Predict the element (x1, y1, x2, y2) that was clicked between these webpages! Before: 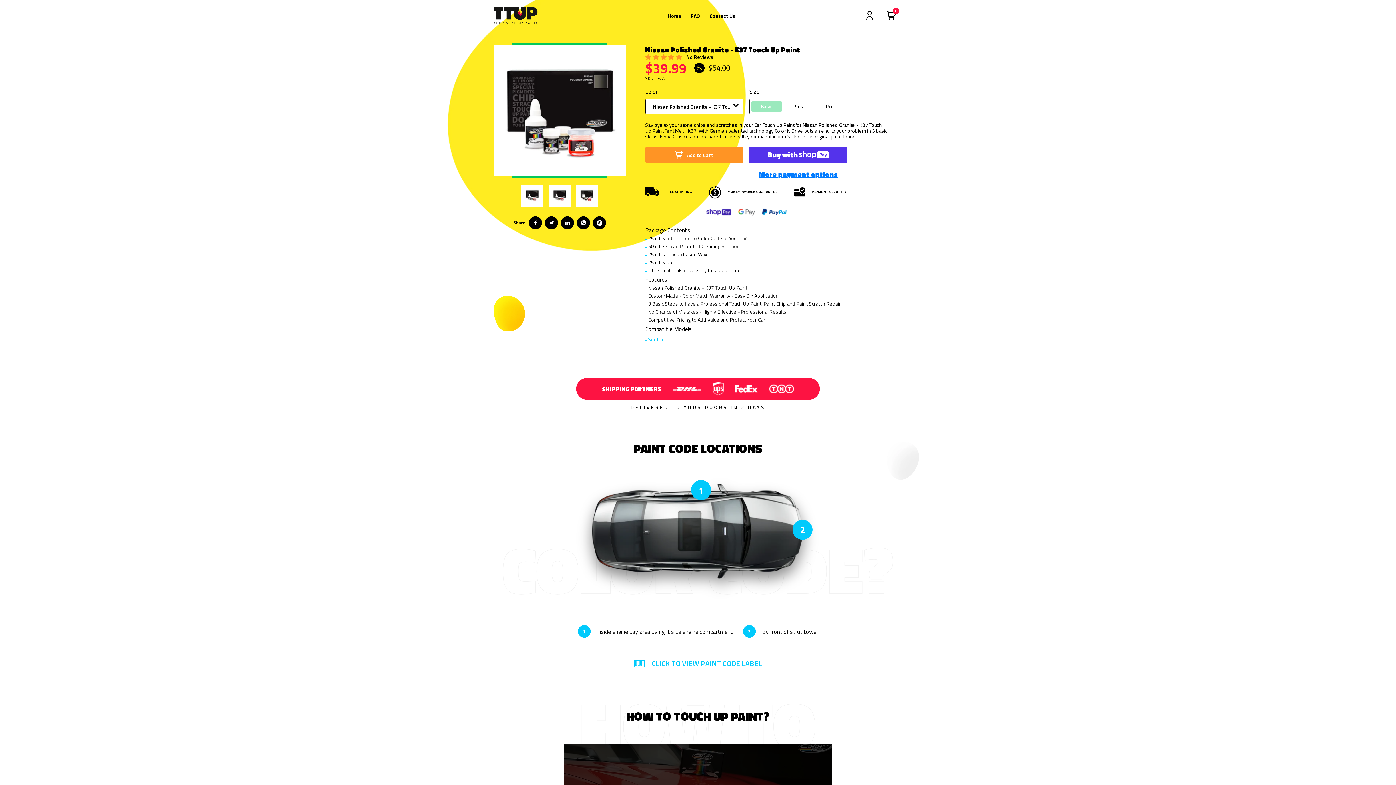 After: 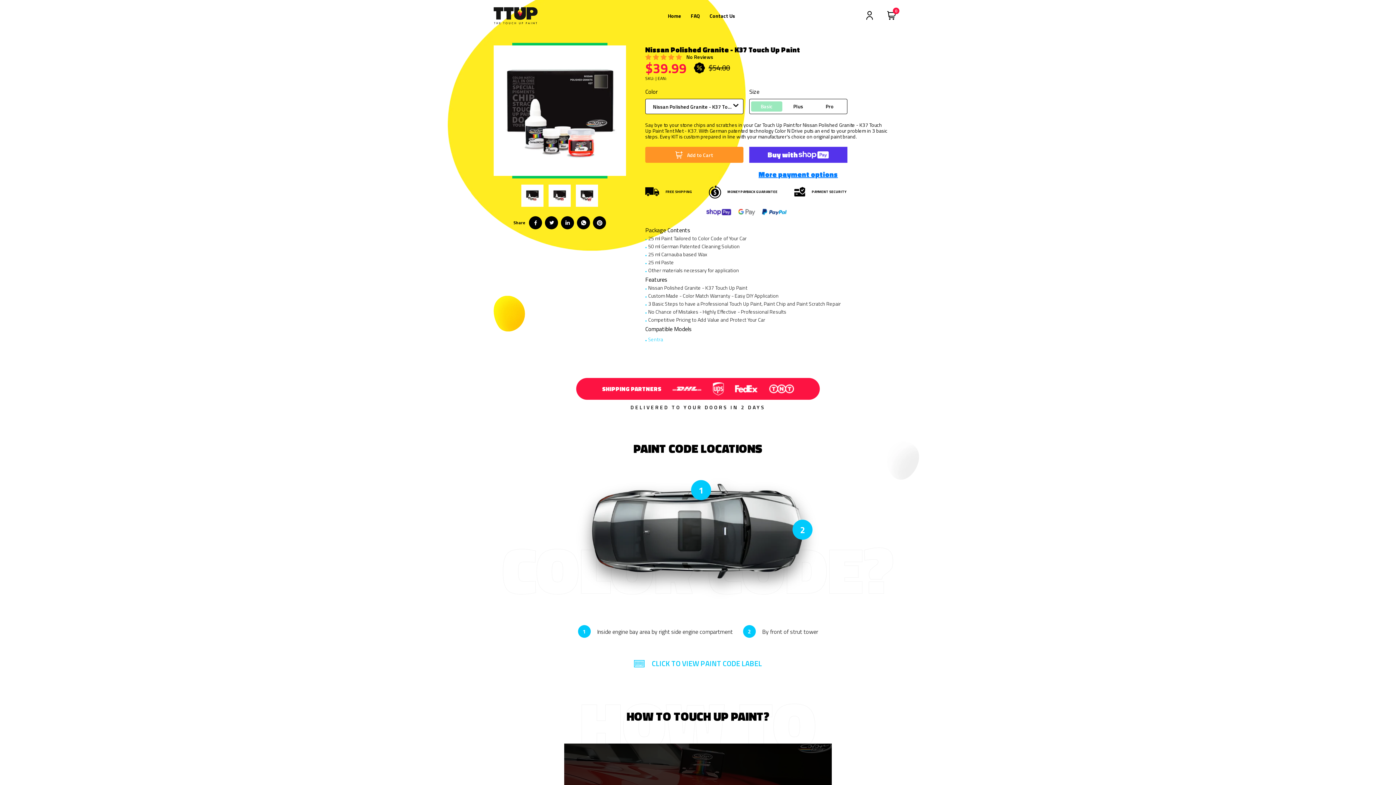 Action: bbox: (577, 216, 590, 229)